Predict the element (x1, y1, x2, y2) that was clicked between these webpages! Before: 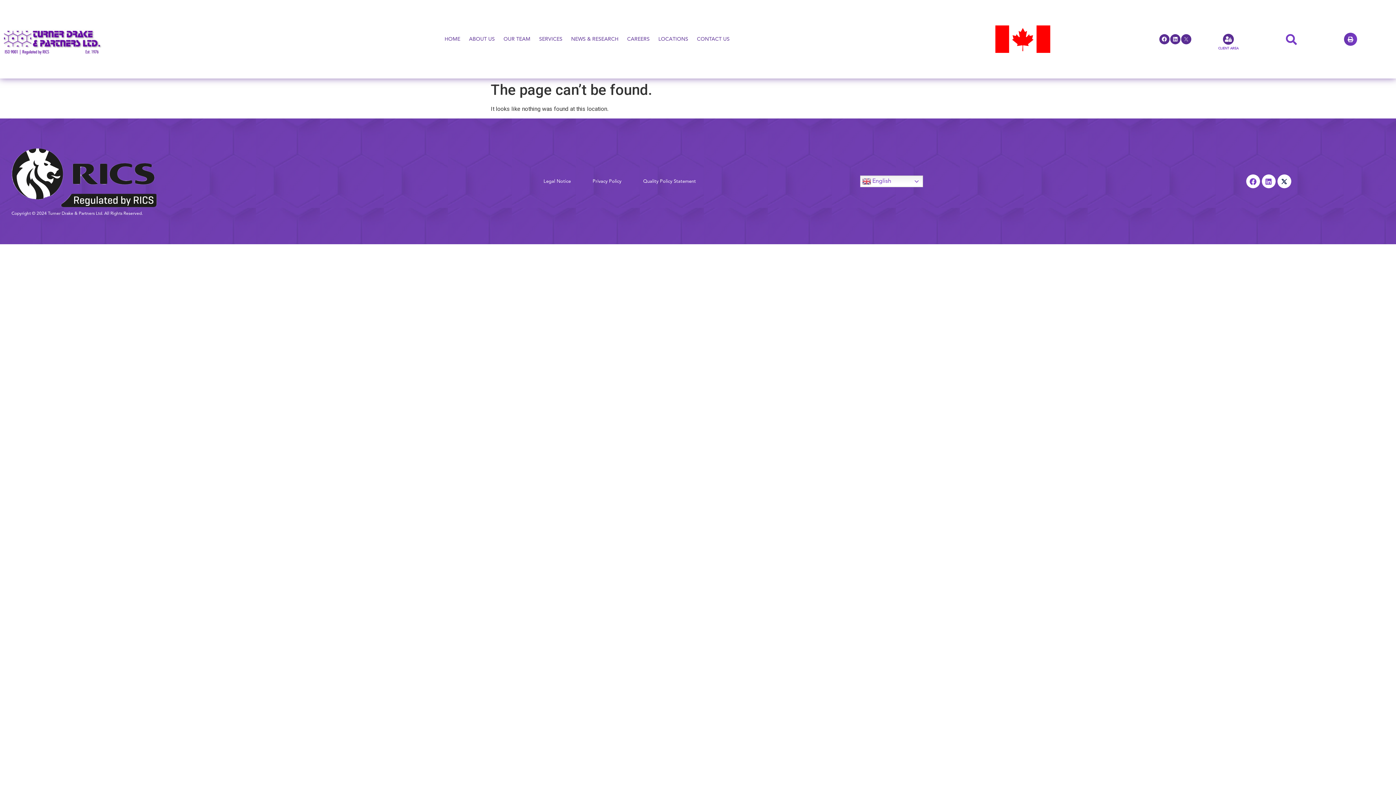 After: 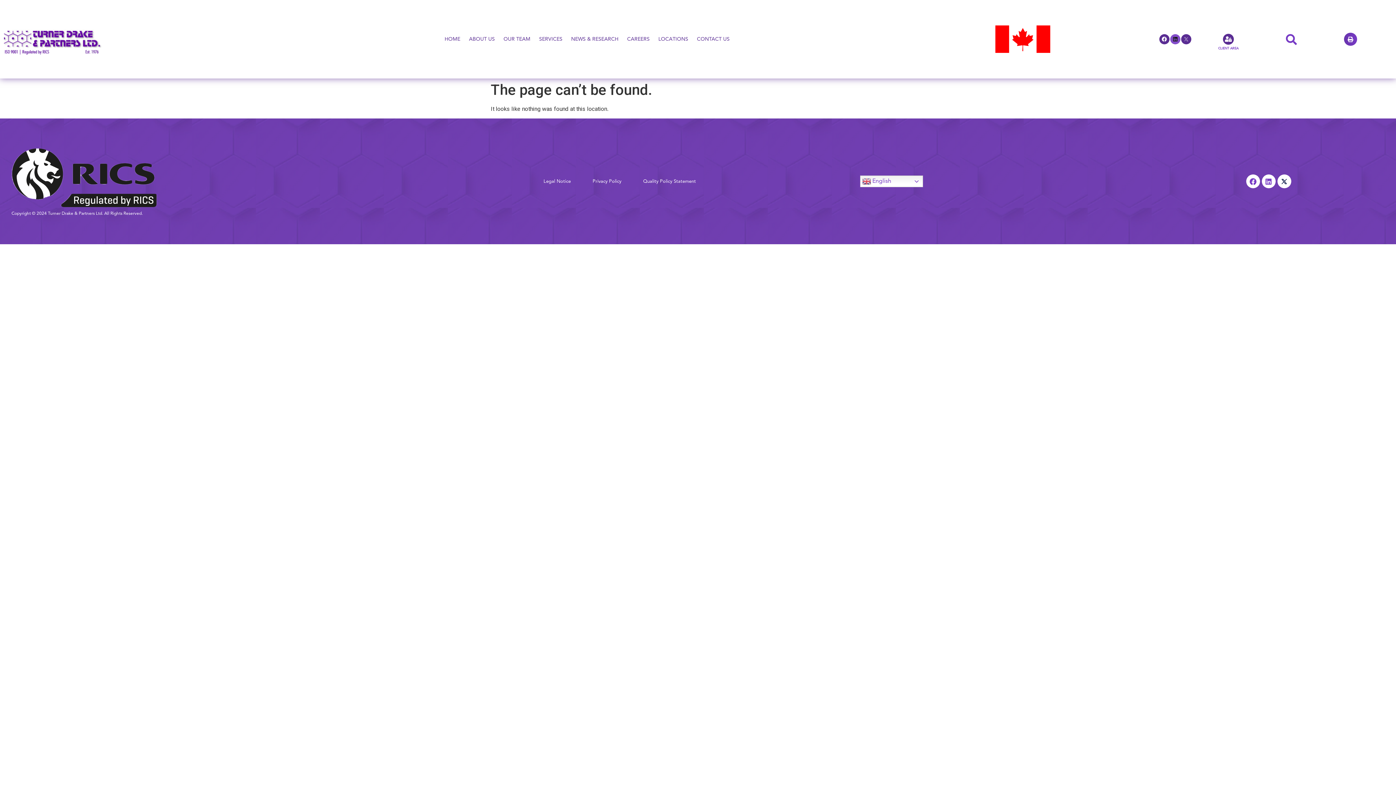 Action: bbox: (1170, 34, 1180, 44) label: Linkedin